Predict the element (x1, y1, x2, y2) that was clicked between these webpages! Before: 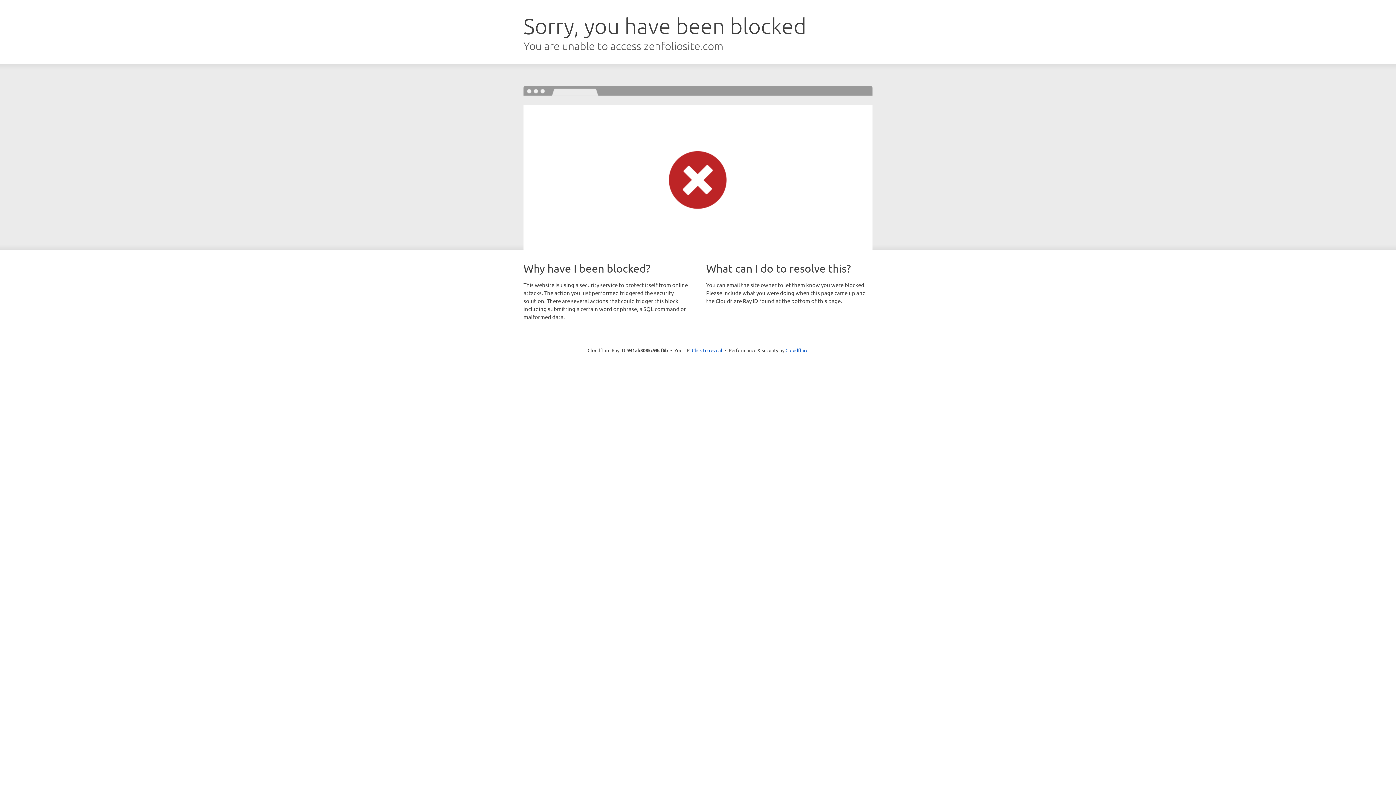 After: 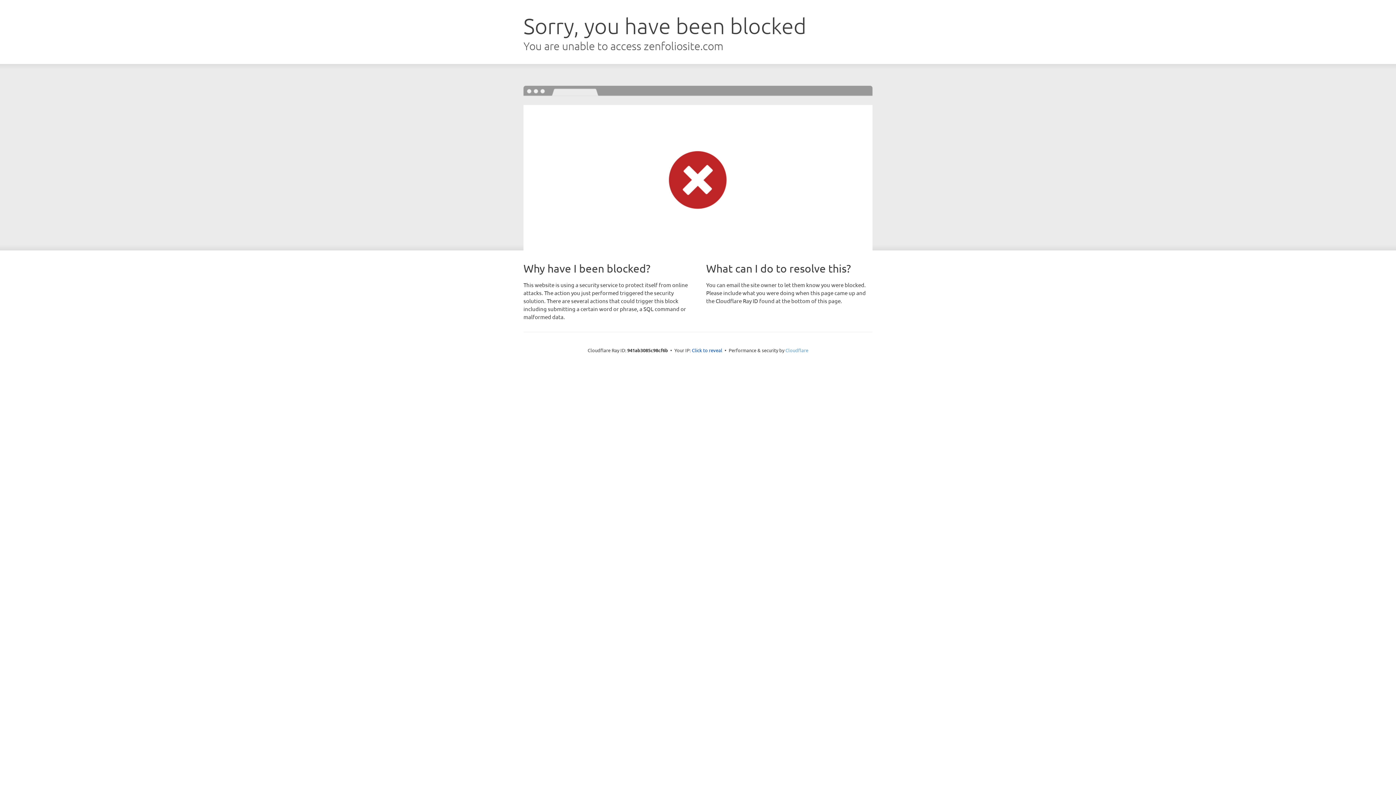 Action: label: Cloudflare bbox: (785, 347, 808, 353)